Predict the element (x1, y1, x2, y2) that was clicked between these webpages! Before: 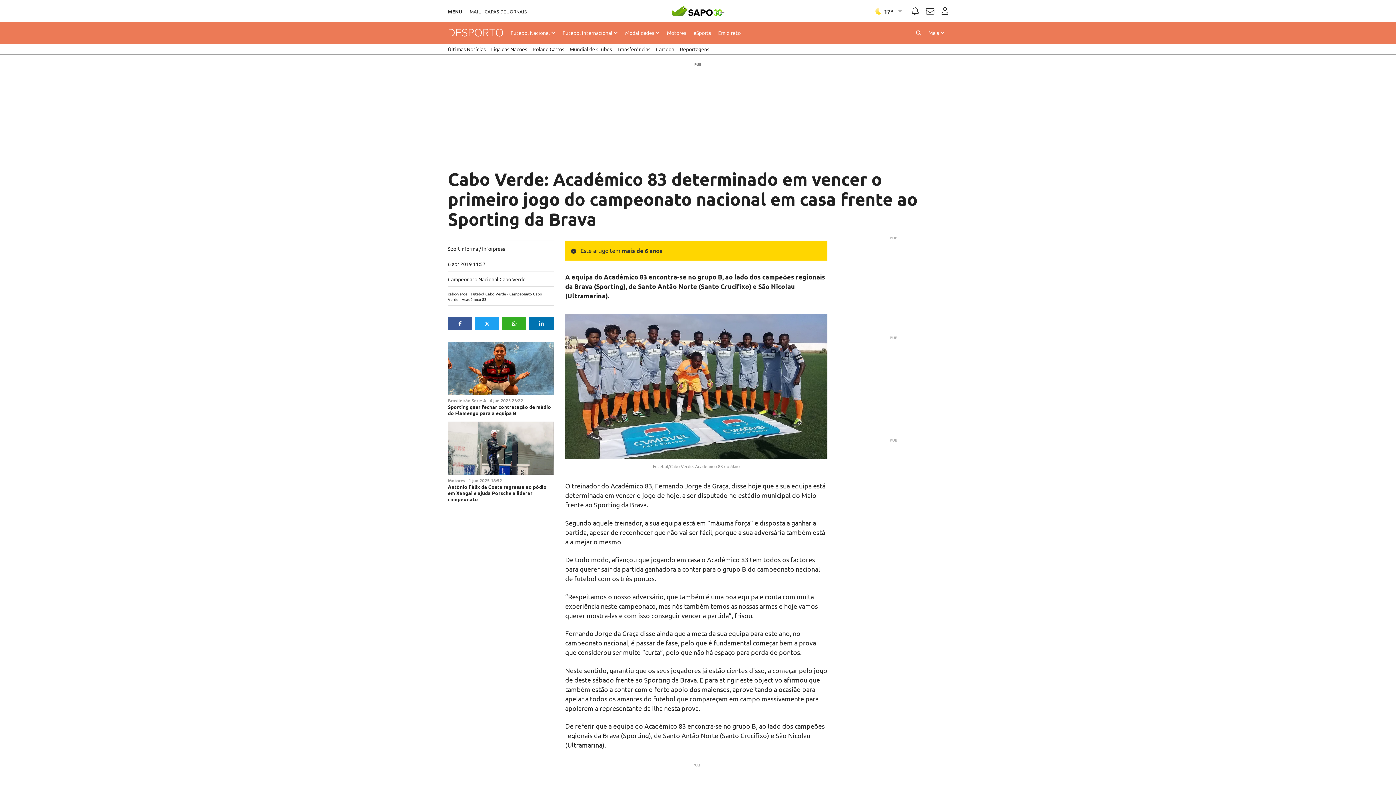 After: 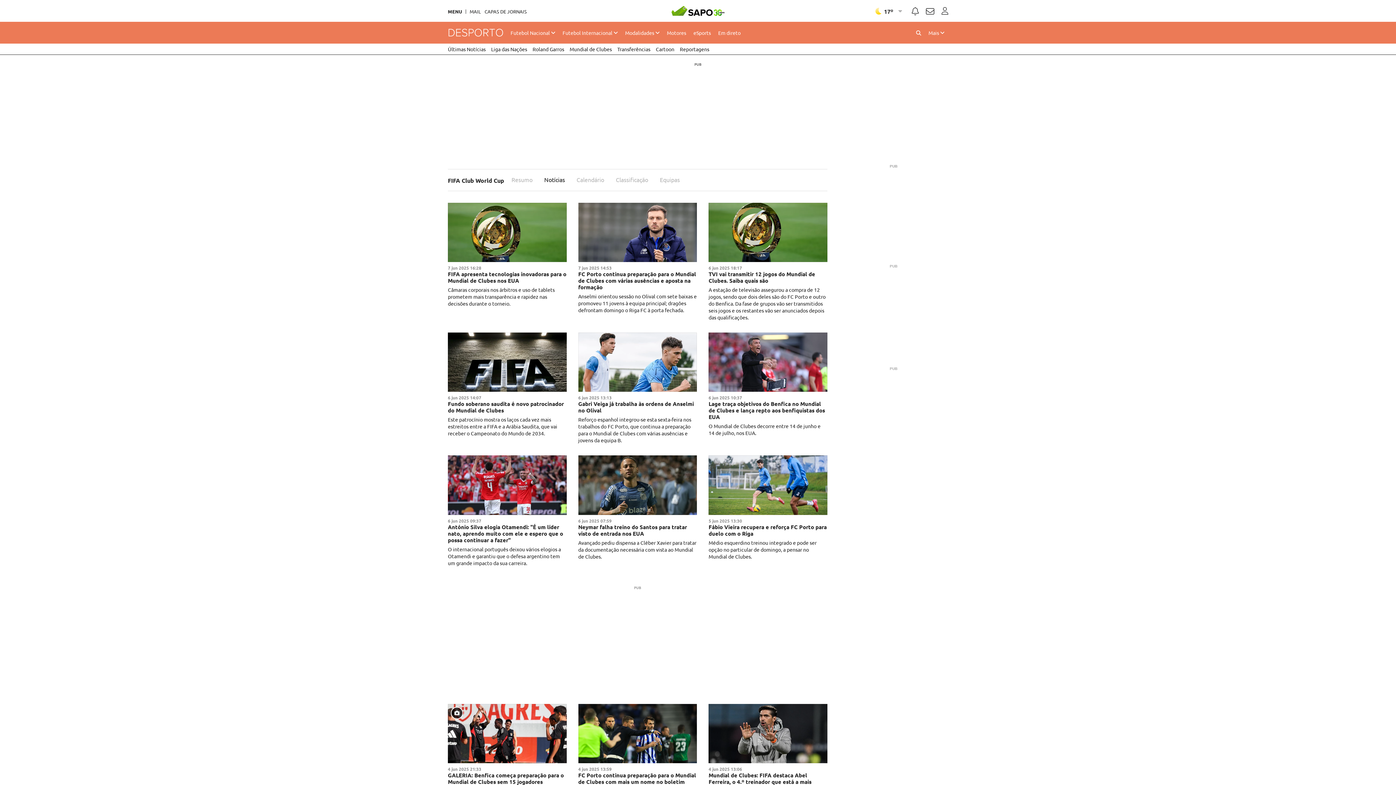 Action: label: Mundial de Clubes bbox: (569, 43, 612, 54)